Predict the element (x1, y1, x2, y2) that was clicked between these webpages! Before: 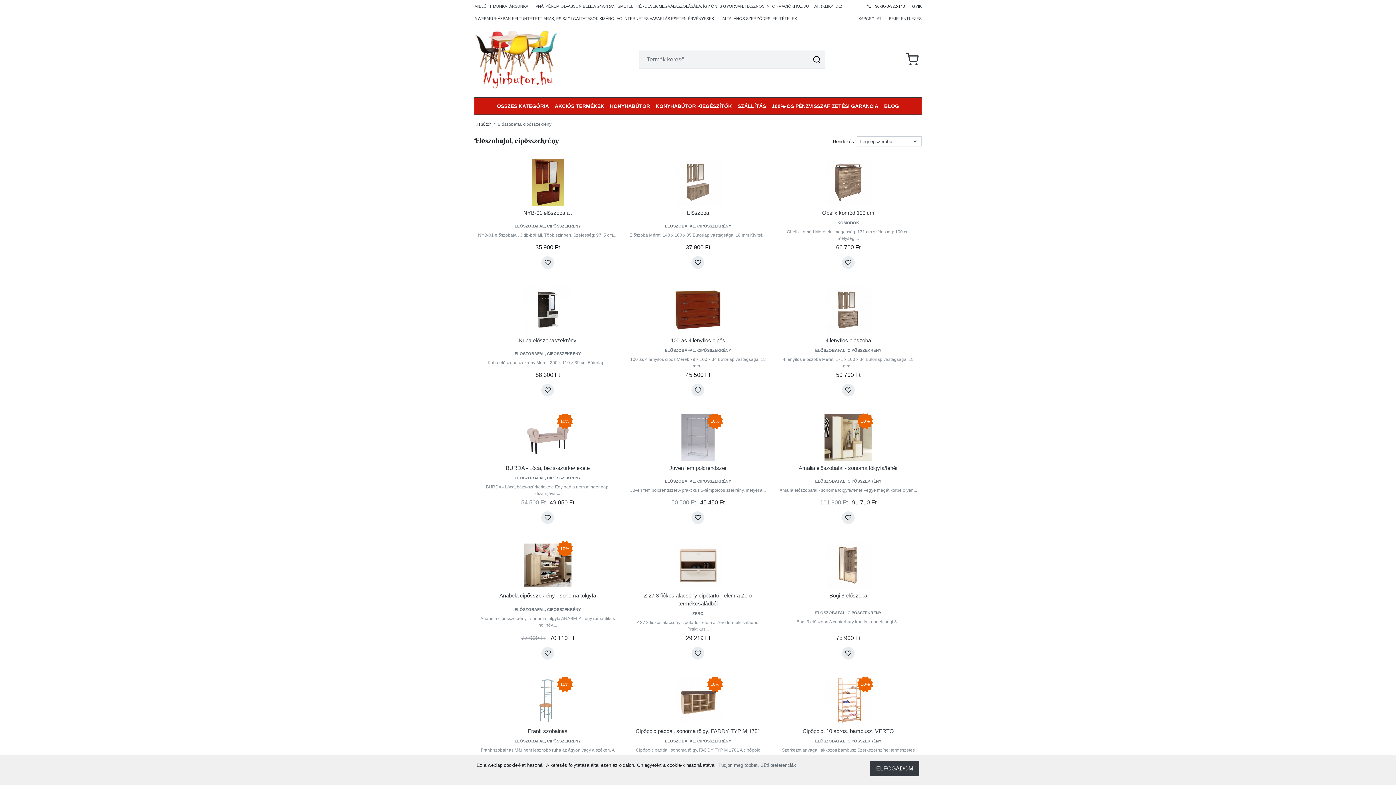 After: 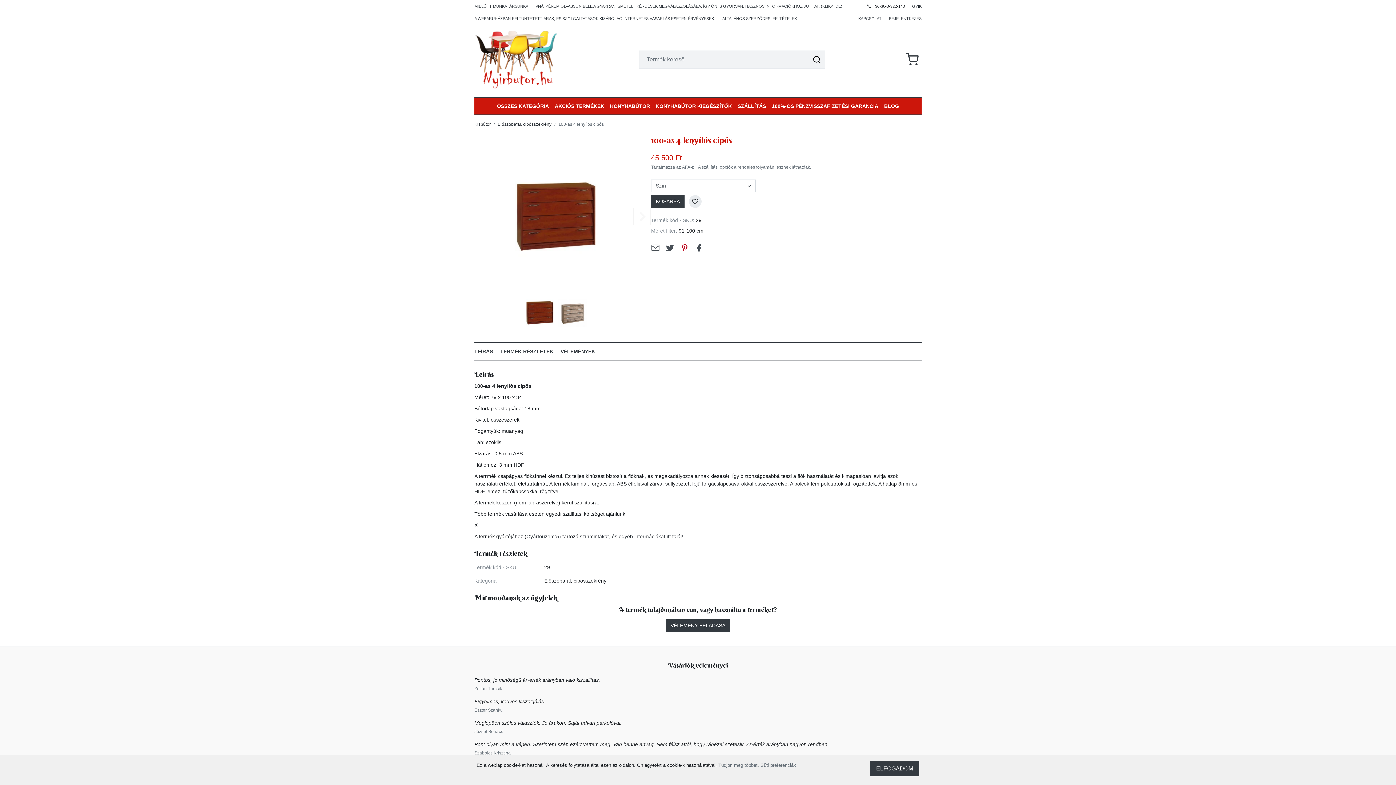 Action: bbox: (674, 286, 721, 333)